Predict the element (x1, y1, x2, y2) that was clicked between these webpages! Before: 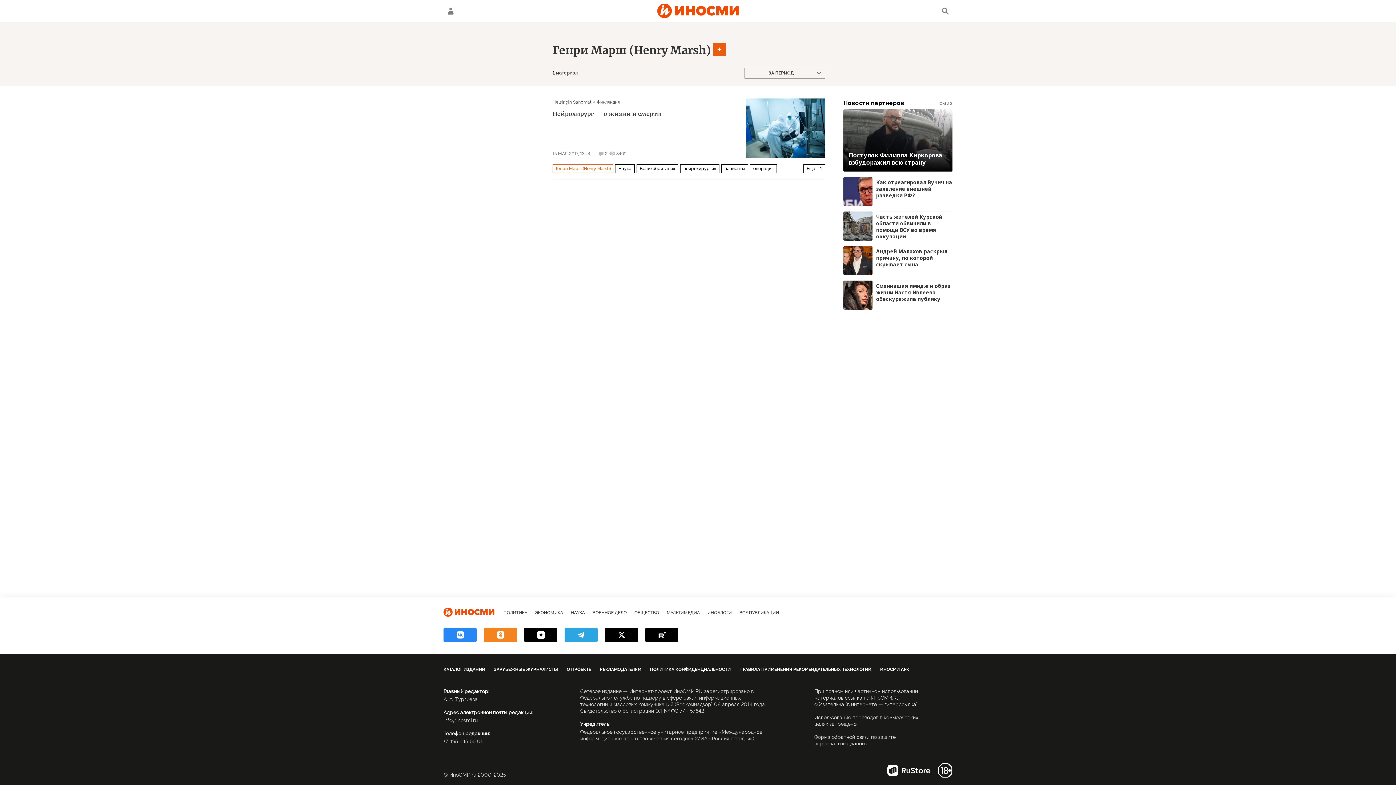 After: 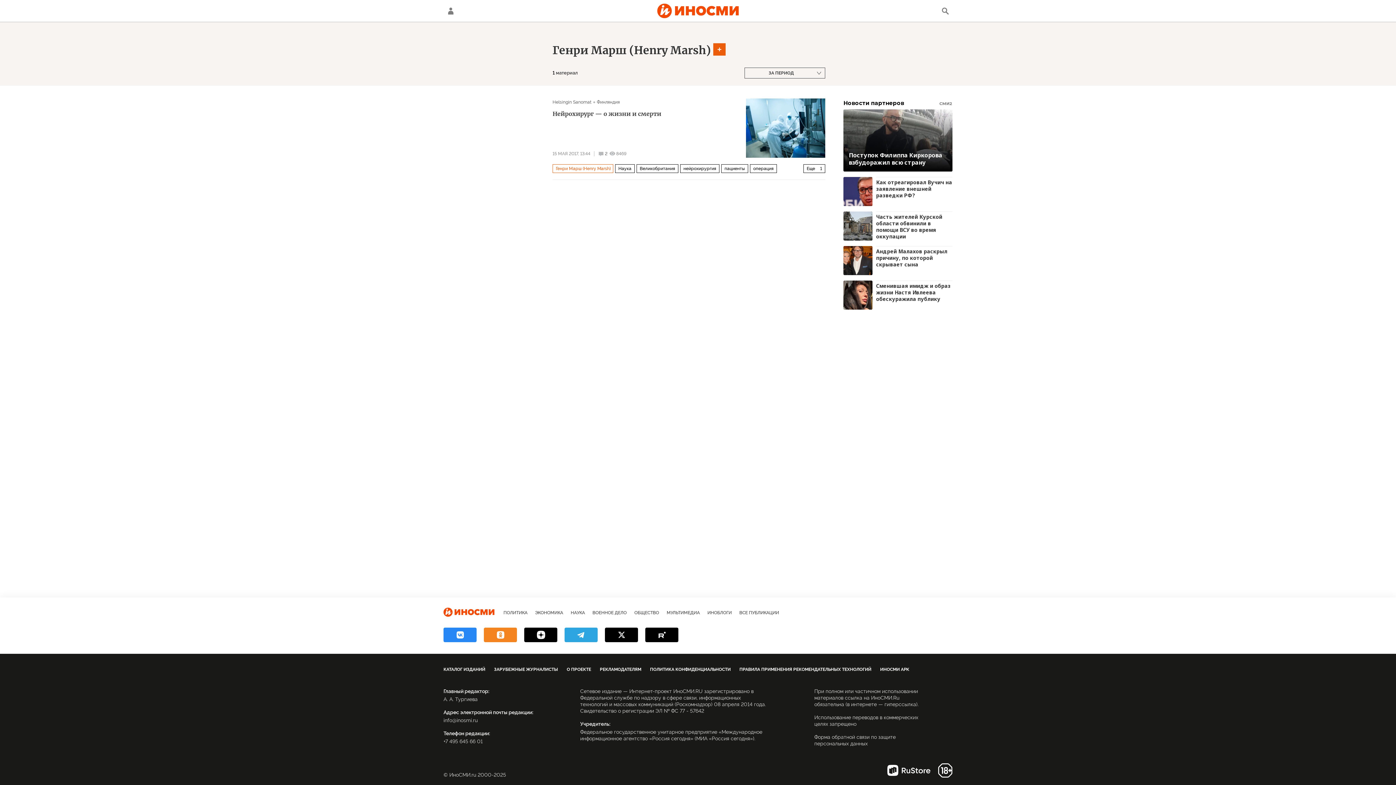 Action: bbox: (880, 667, 909, 672) label: ИНОСМИ APK